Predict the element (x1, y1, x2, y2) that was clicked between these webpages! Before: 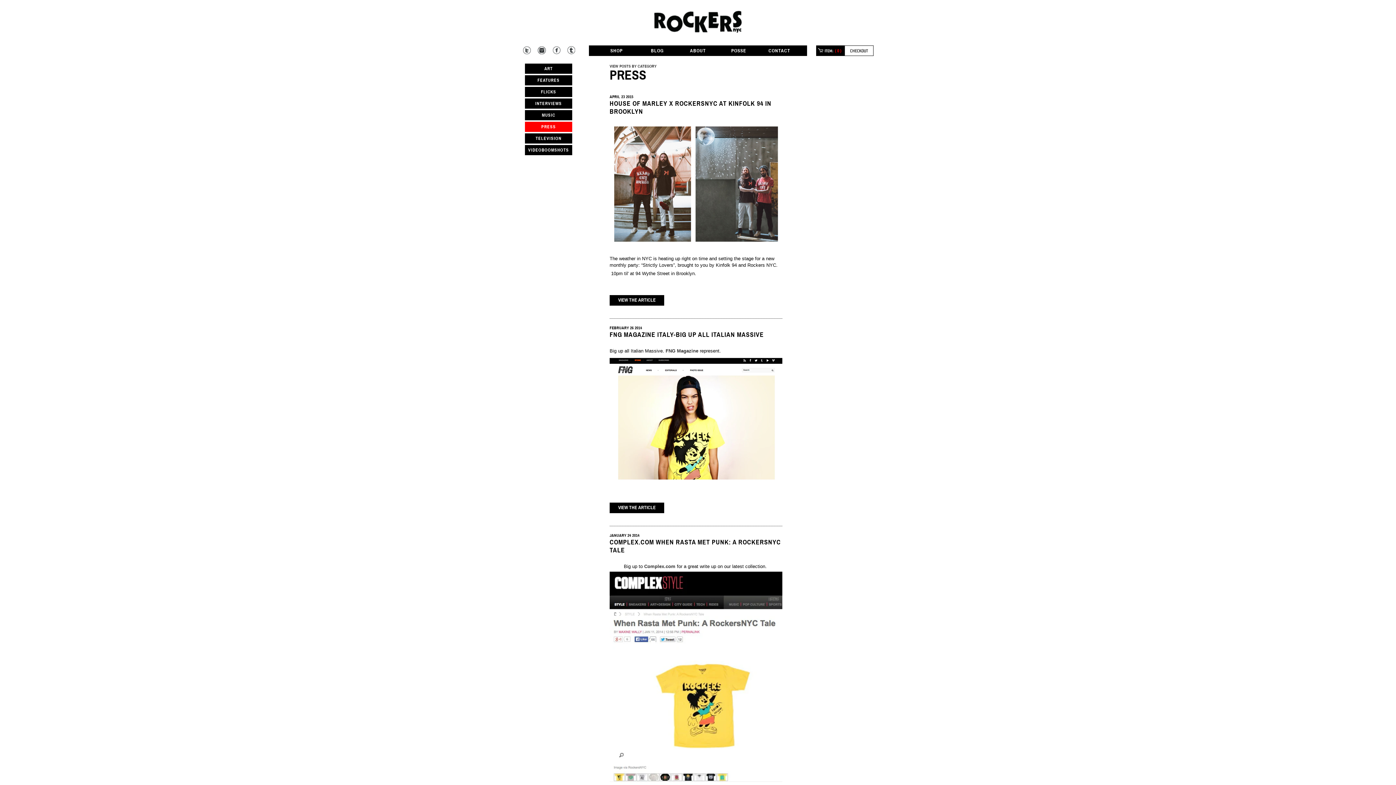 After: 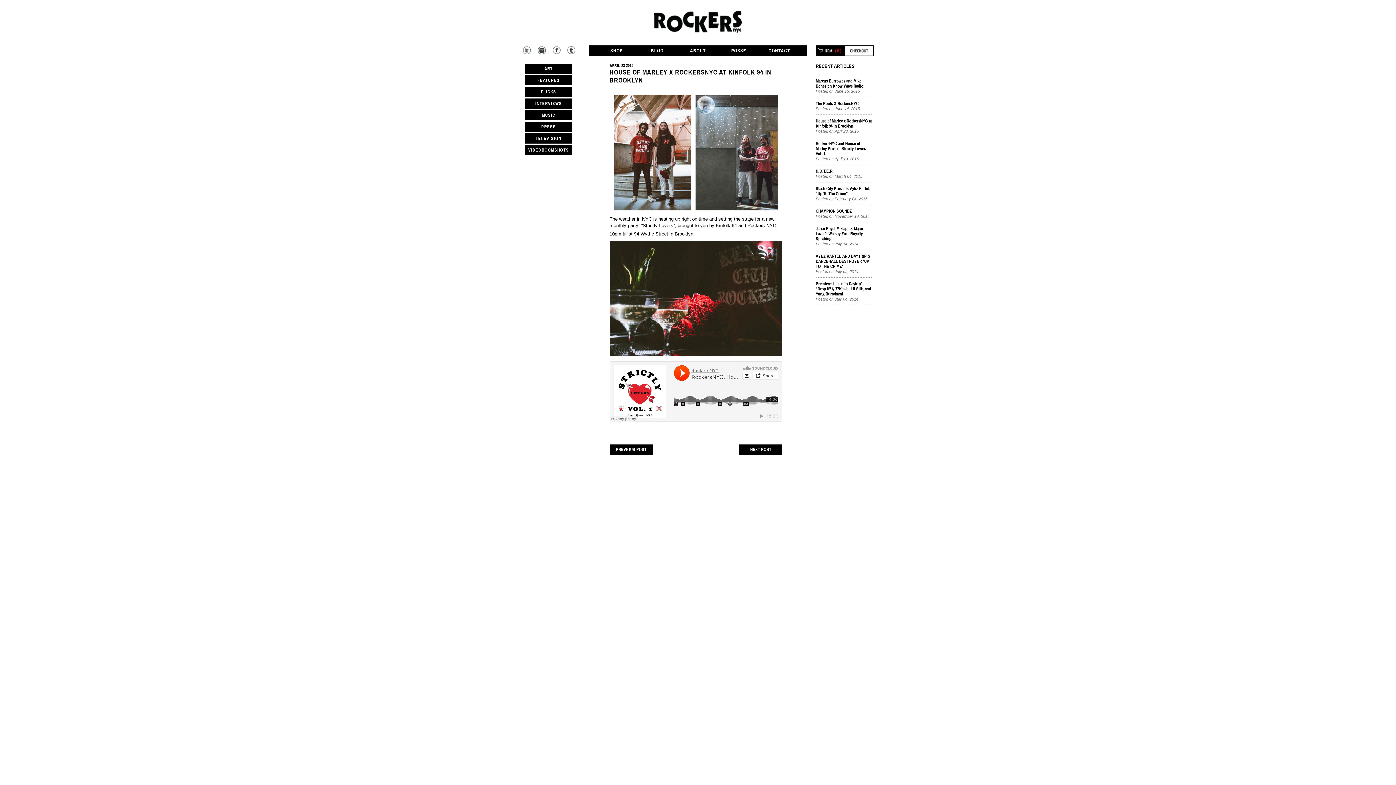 Action: label: VIEW THE ARTICLE bbox: (609, 295, 664, 305)